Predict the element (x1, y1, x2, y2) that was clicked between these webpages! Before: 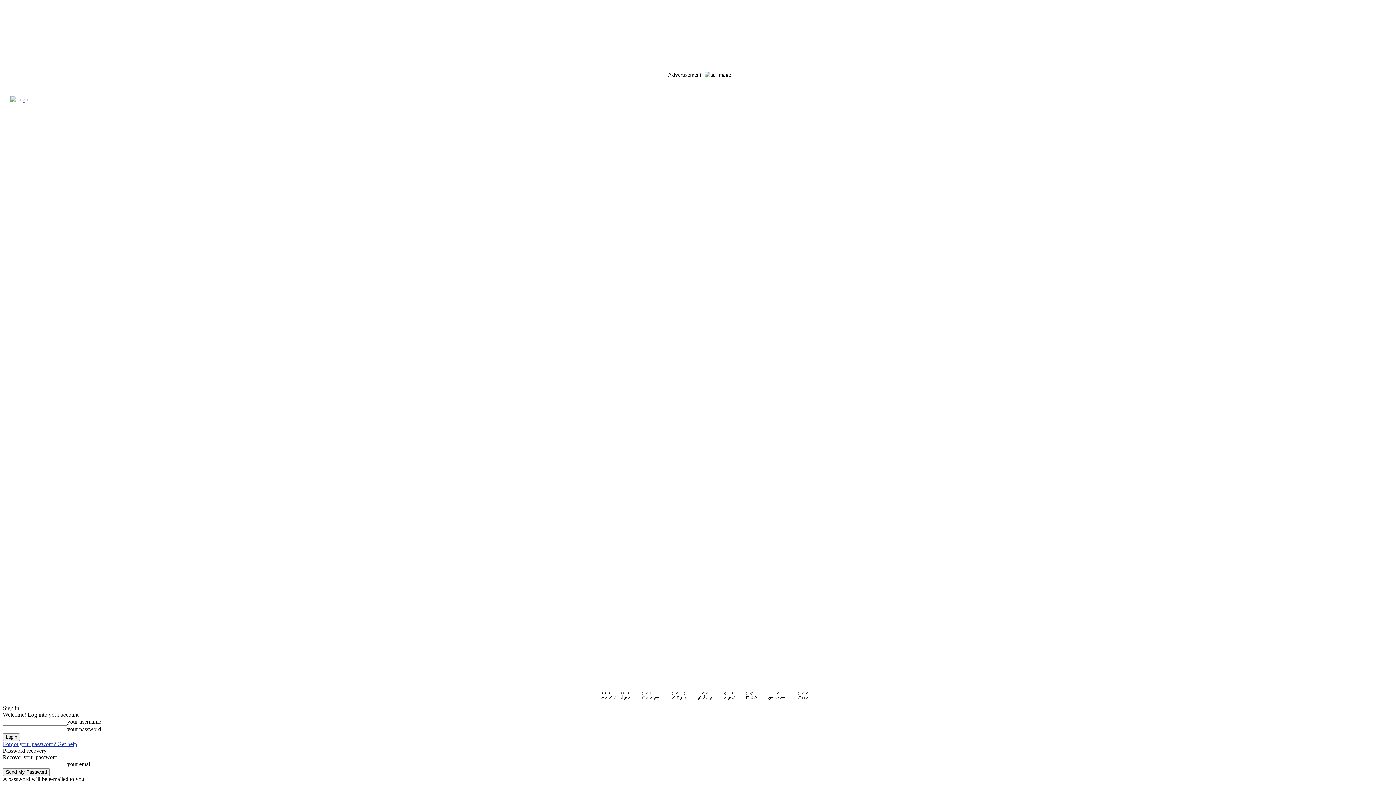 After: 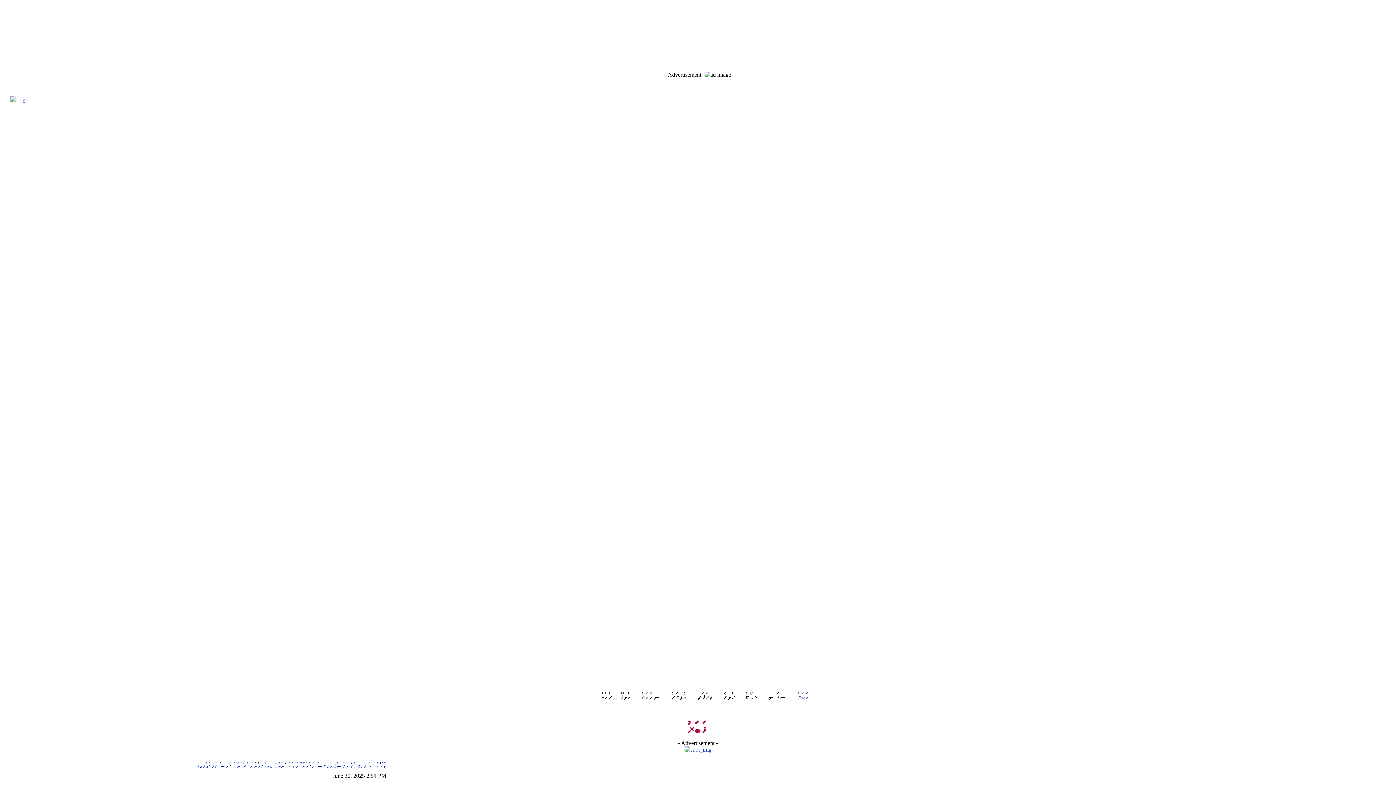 Action: label: ޚަބަރު bbox: (792, 688, 815, 705)